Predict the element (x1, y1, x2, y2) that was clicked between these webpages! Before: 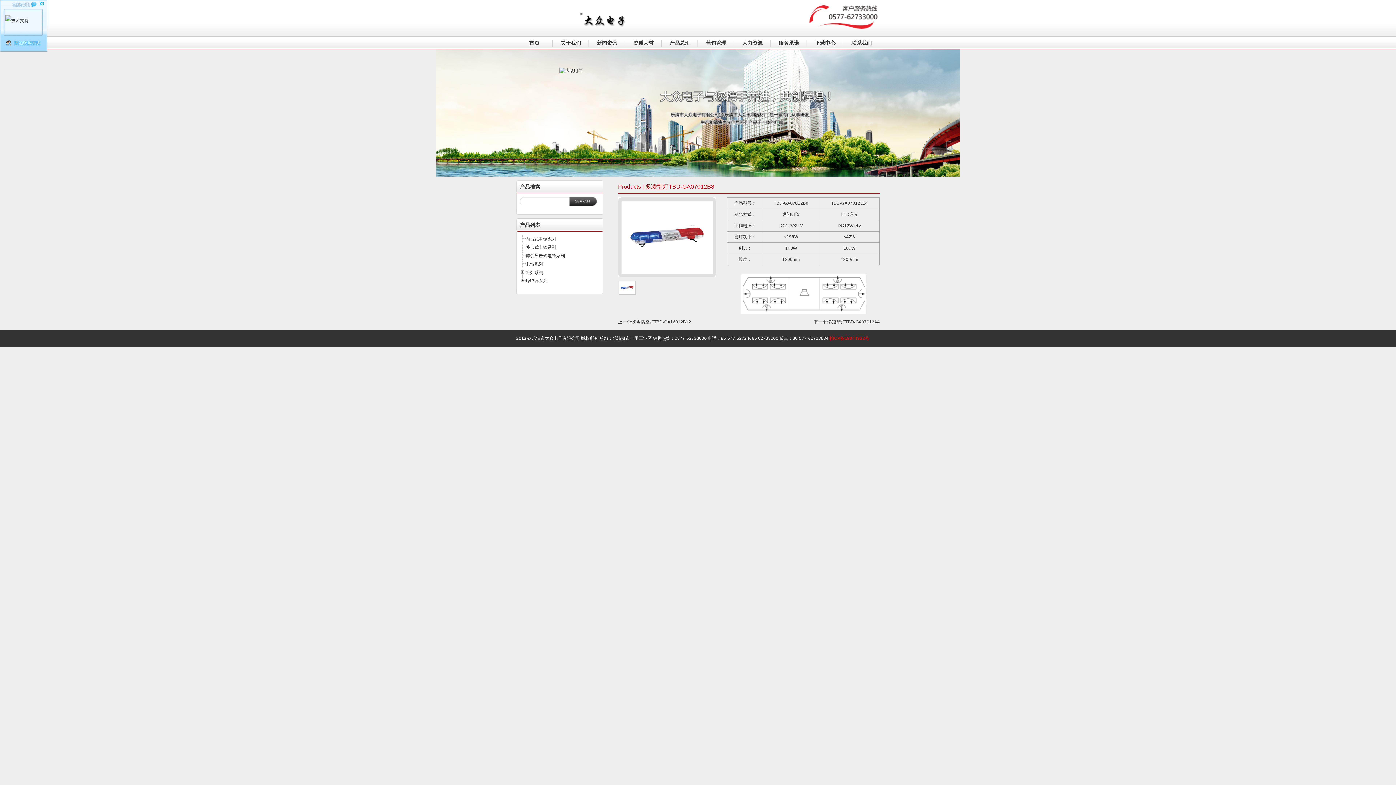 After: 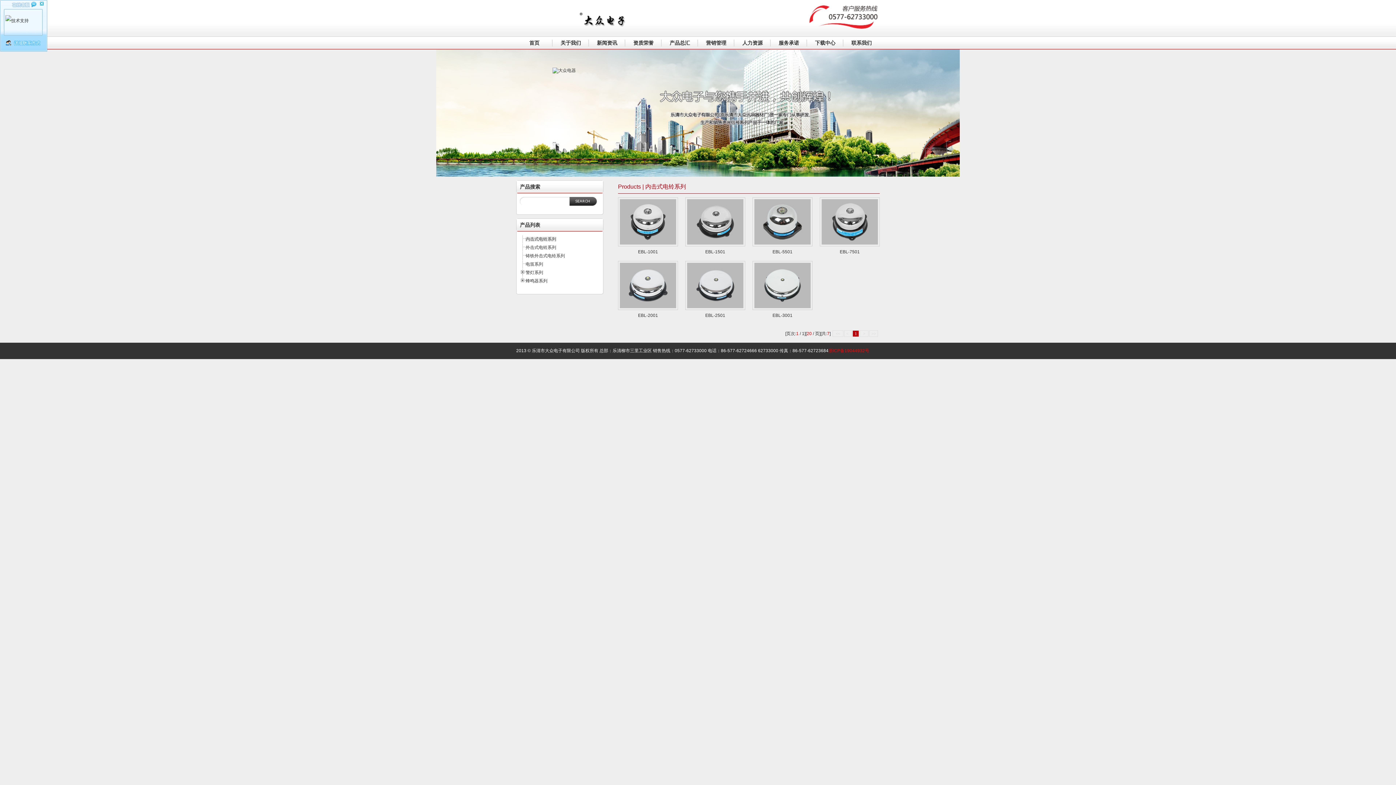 Action: bbox: (525, 236, 556, 241) label: 内击式电铃系列